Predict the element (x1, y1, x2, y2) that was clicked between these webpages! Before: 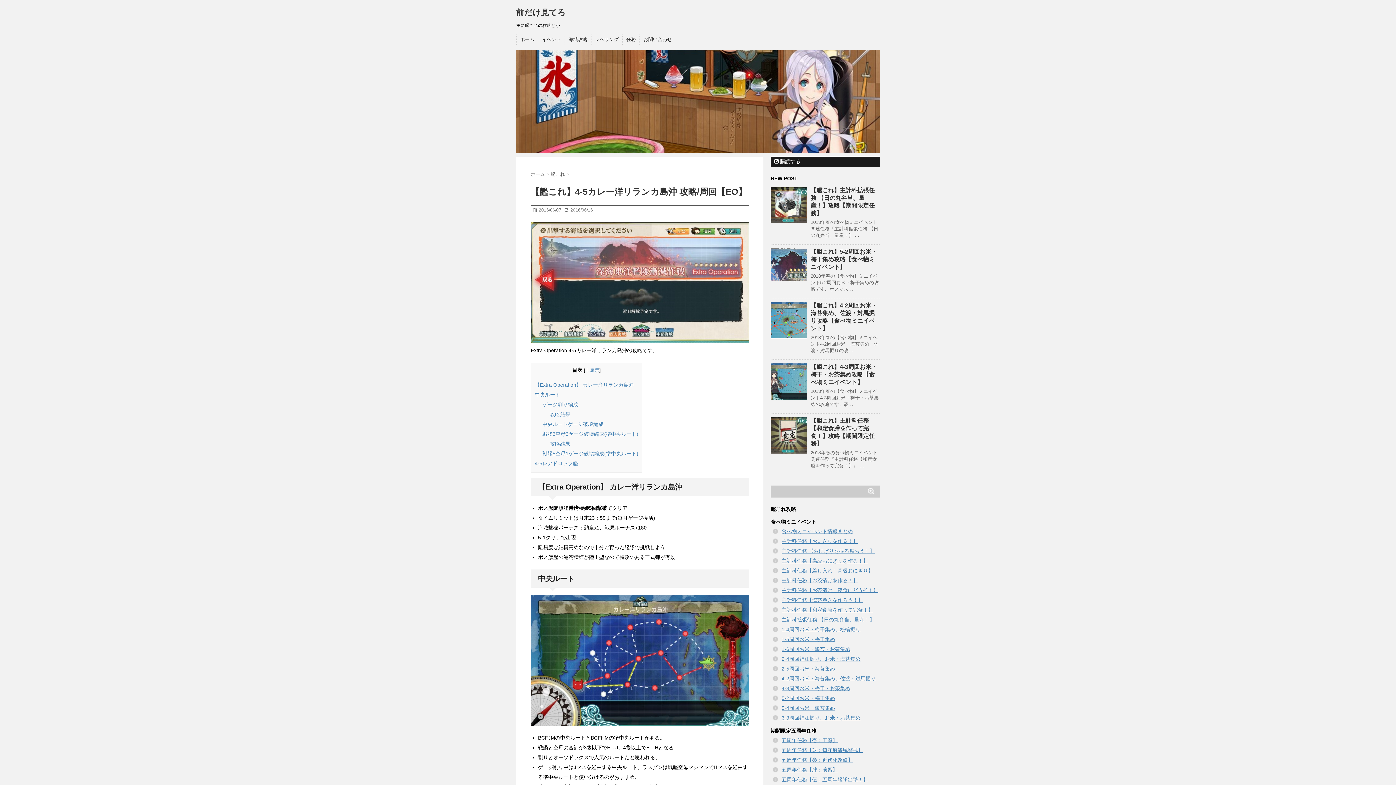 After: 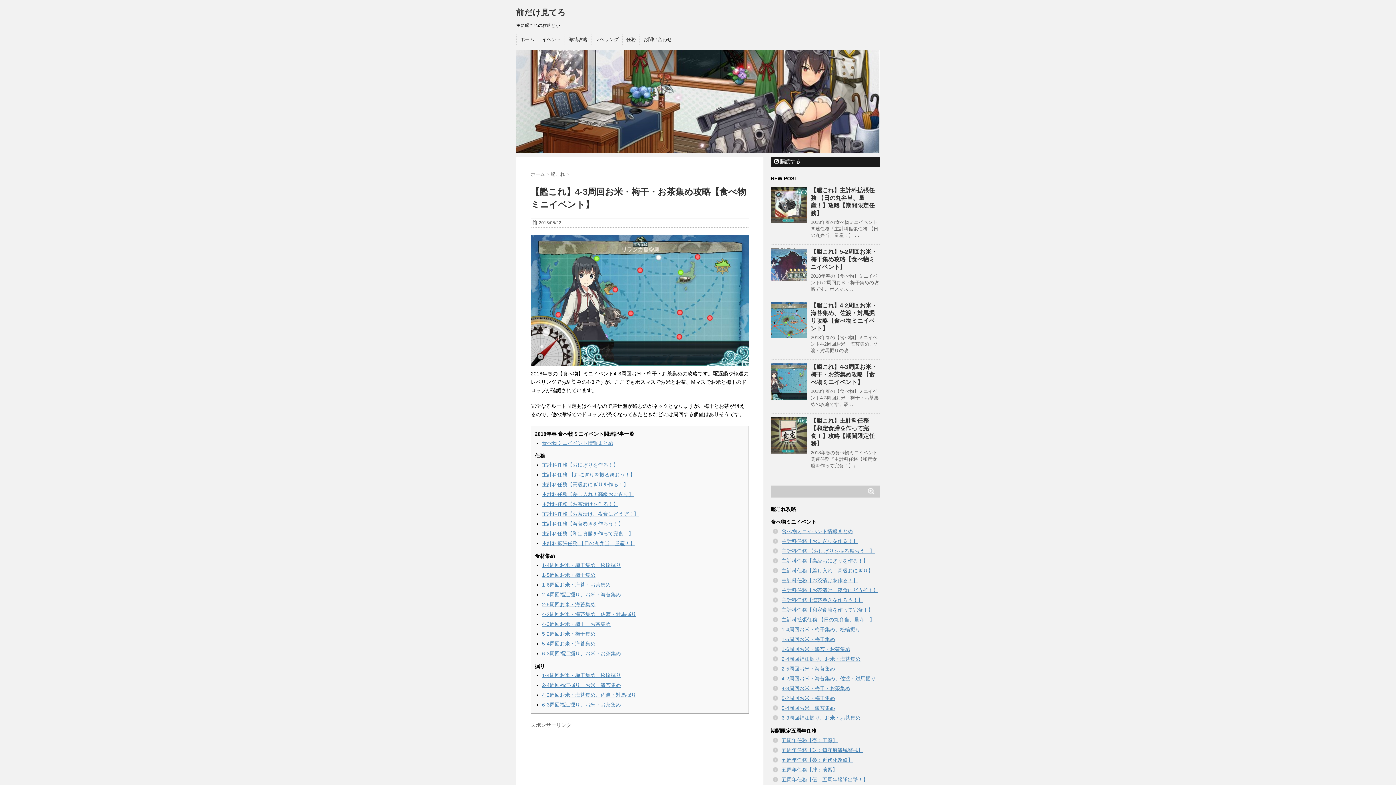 Action: label: 【艦これ】4-3周回お米・梅干・お茶集め攻略【食べ物ミニイベント】 bbox: (810, 364, 877, 385)